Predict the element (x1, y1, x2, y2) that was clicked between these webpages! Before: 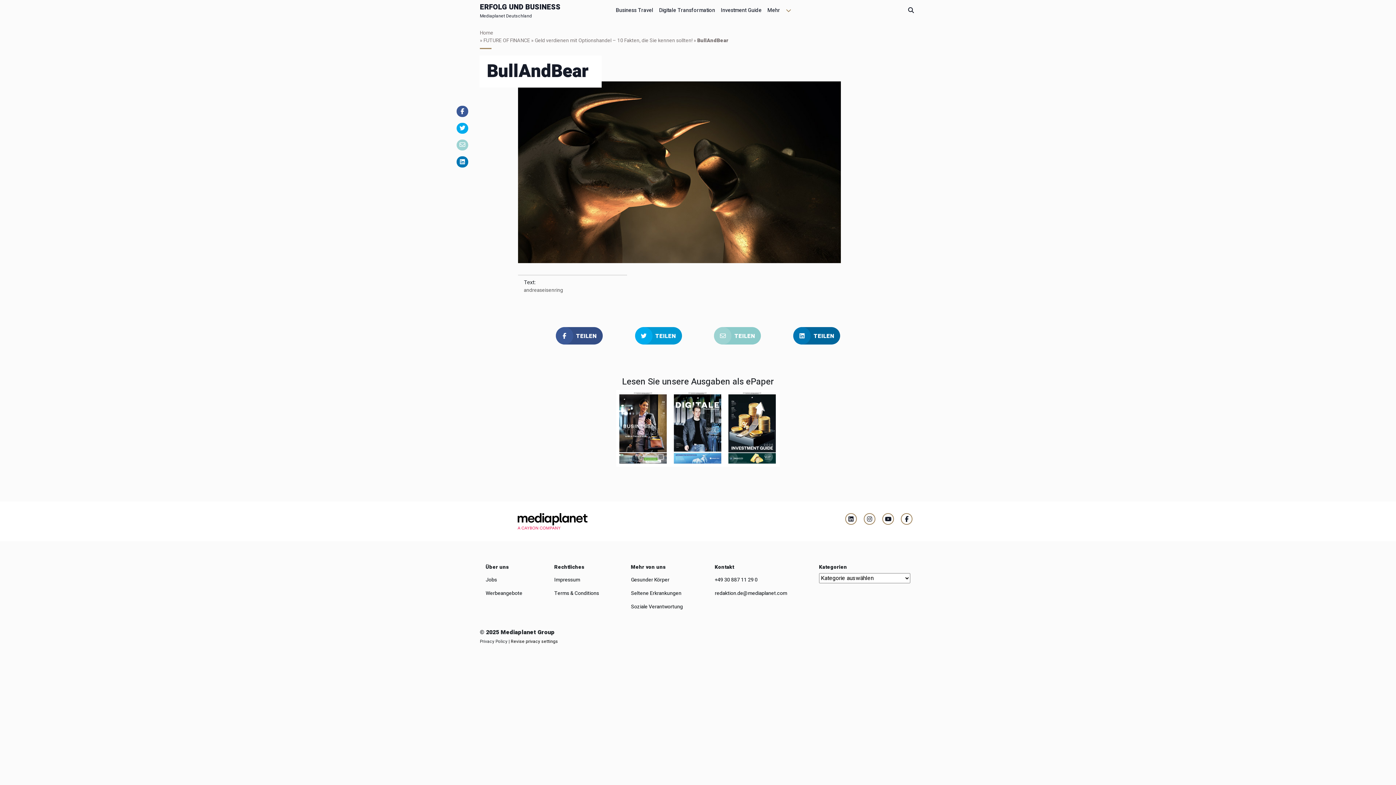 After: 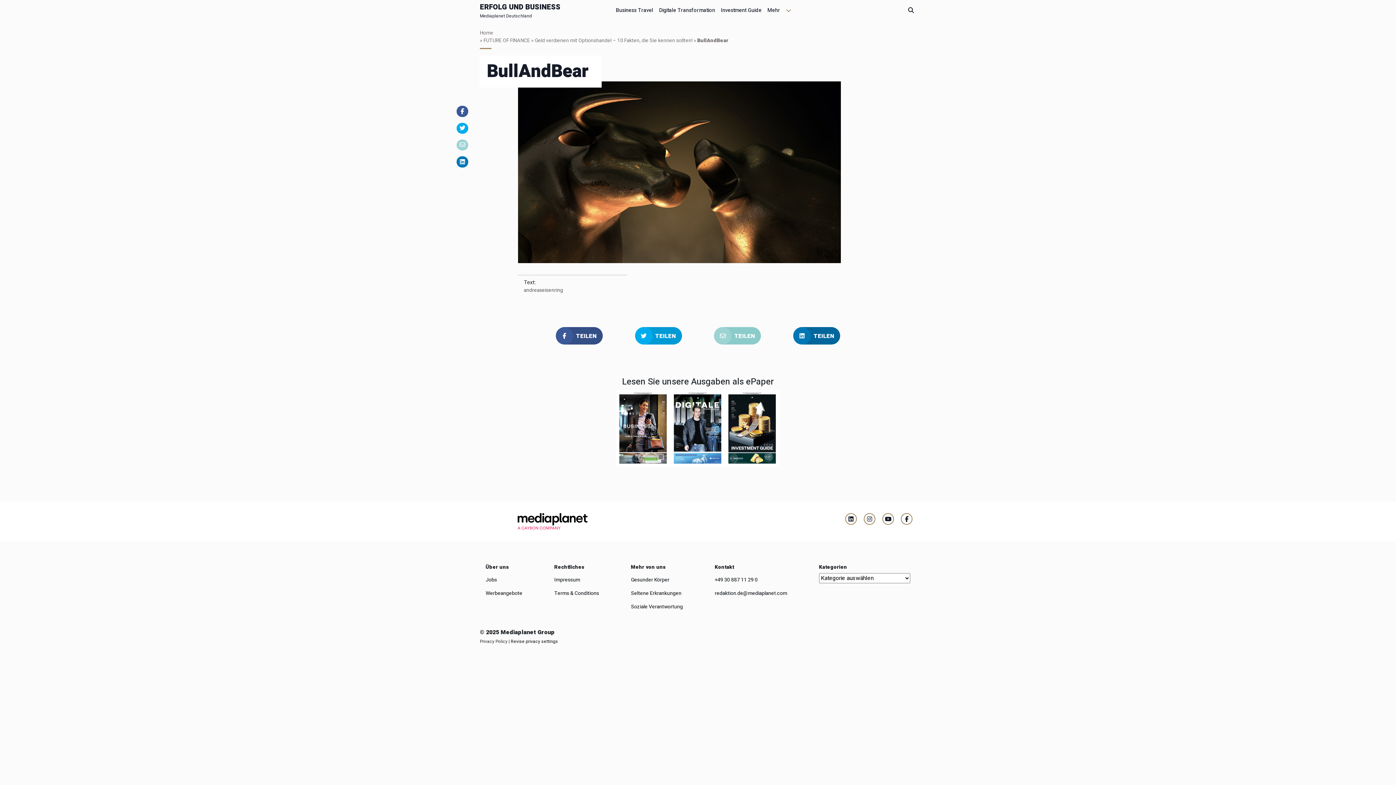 Action: bbox: (555, 327, 602, 344) label: TEILEN